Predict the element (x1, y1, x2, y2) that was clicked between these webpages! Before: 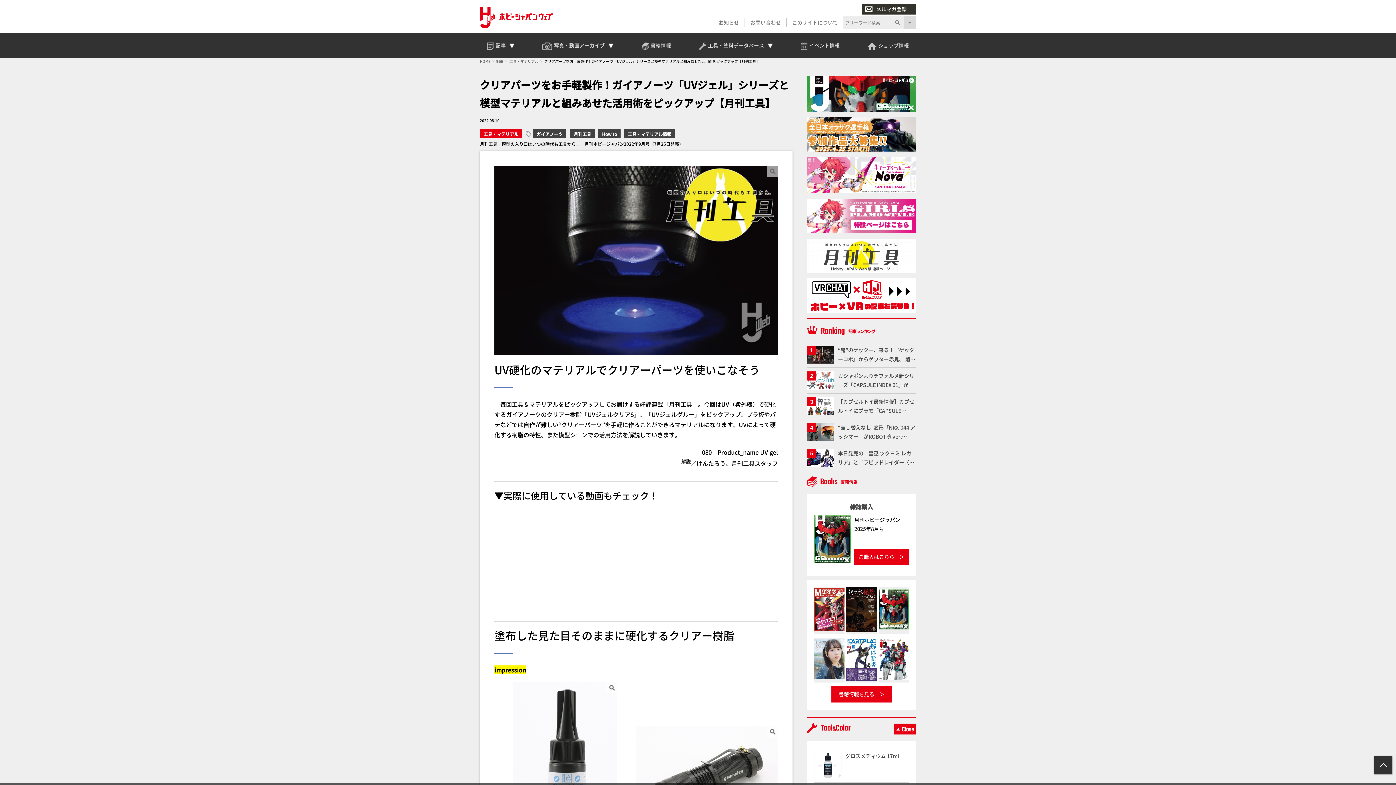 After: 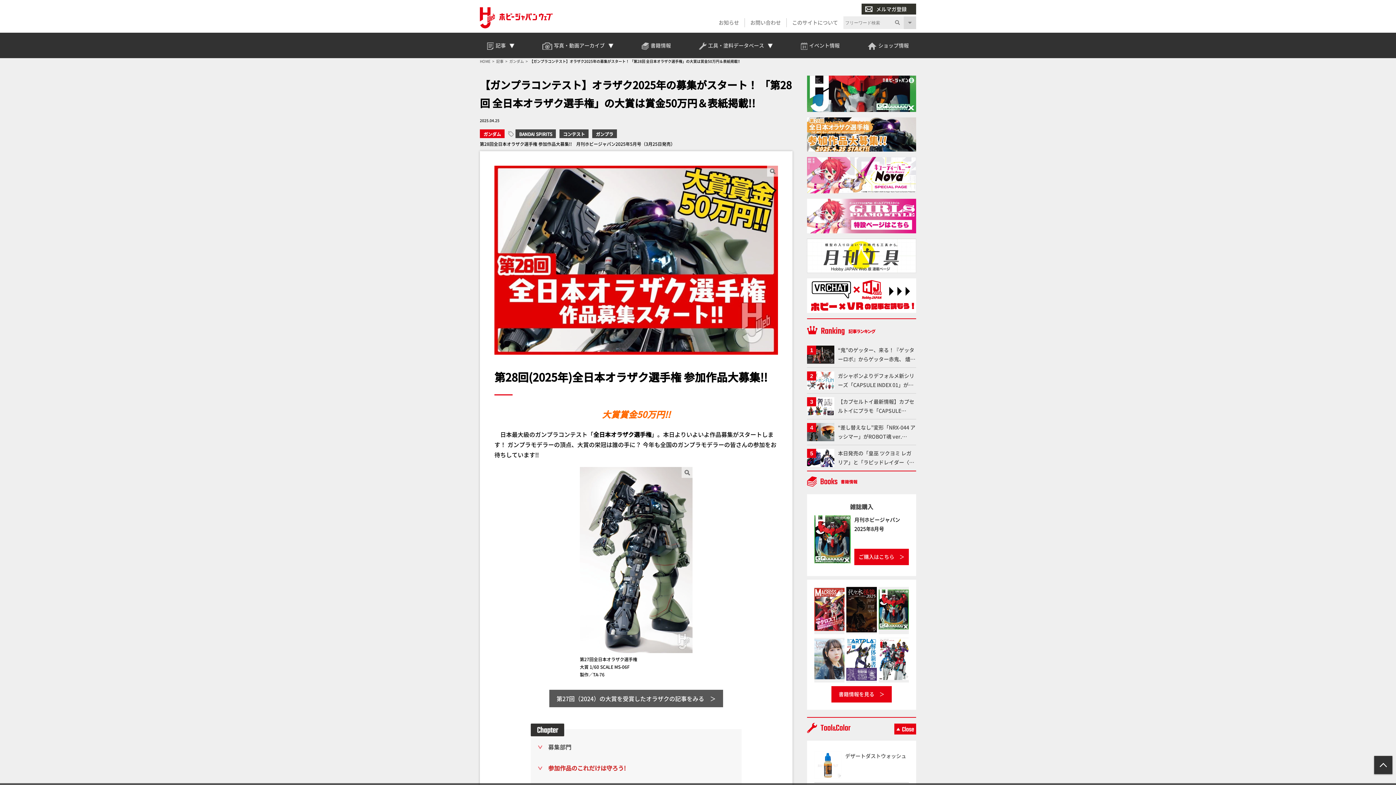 Action: bbox: (807, 147, 916, 152)